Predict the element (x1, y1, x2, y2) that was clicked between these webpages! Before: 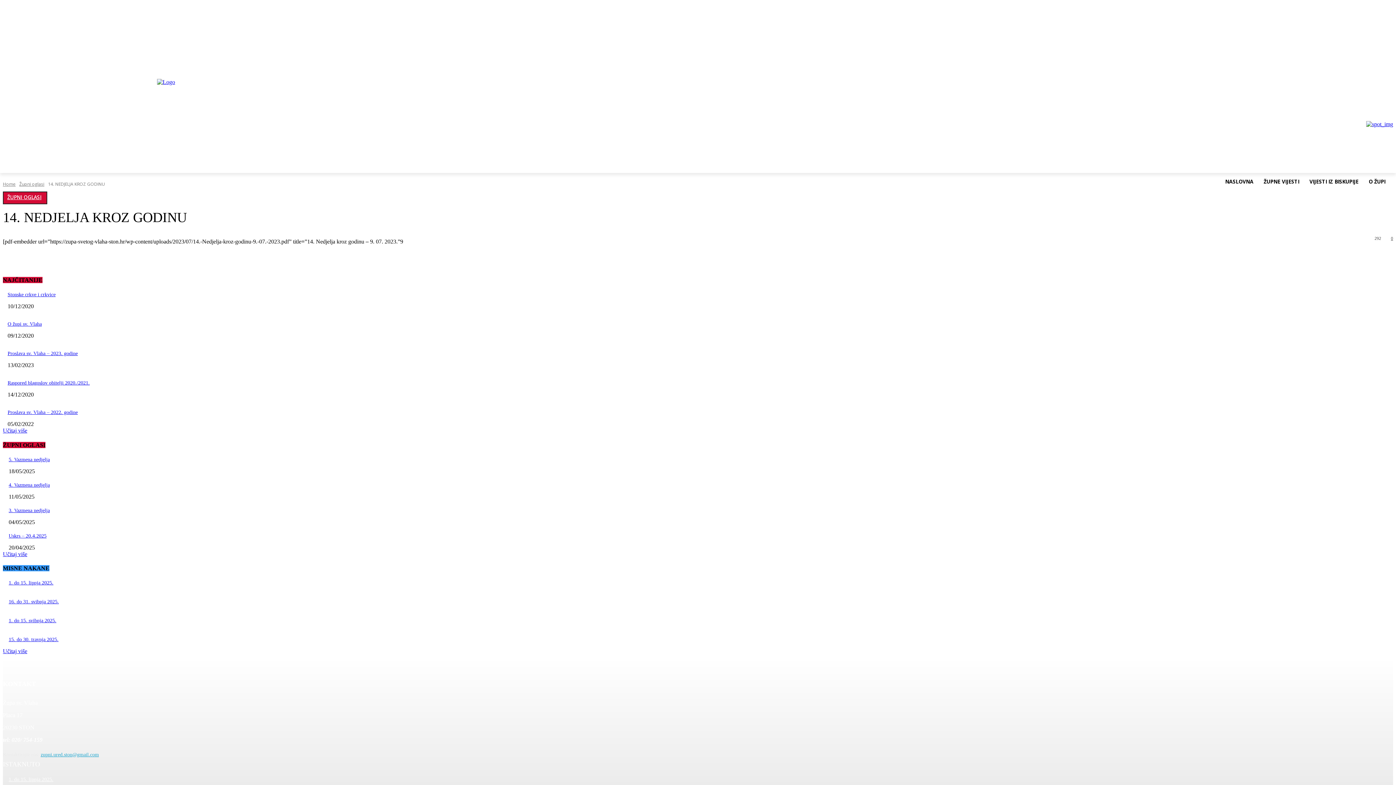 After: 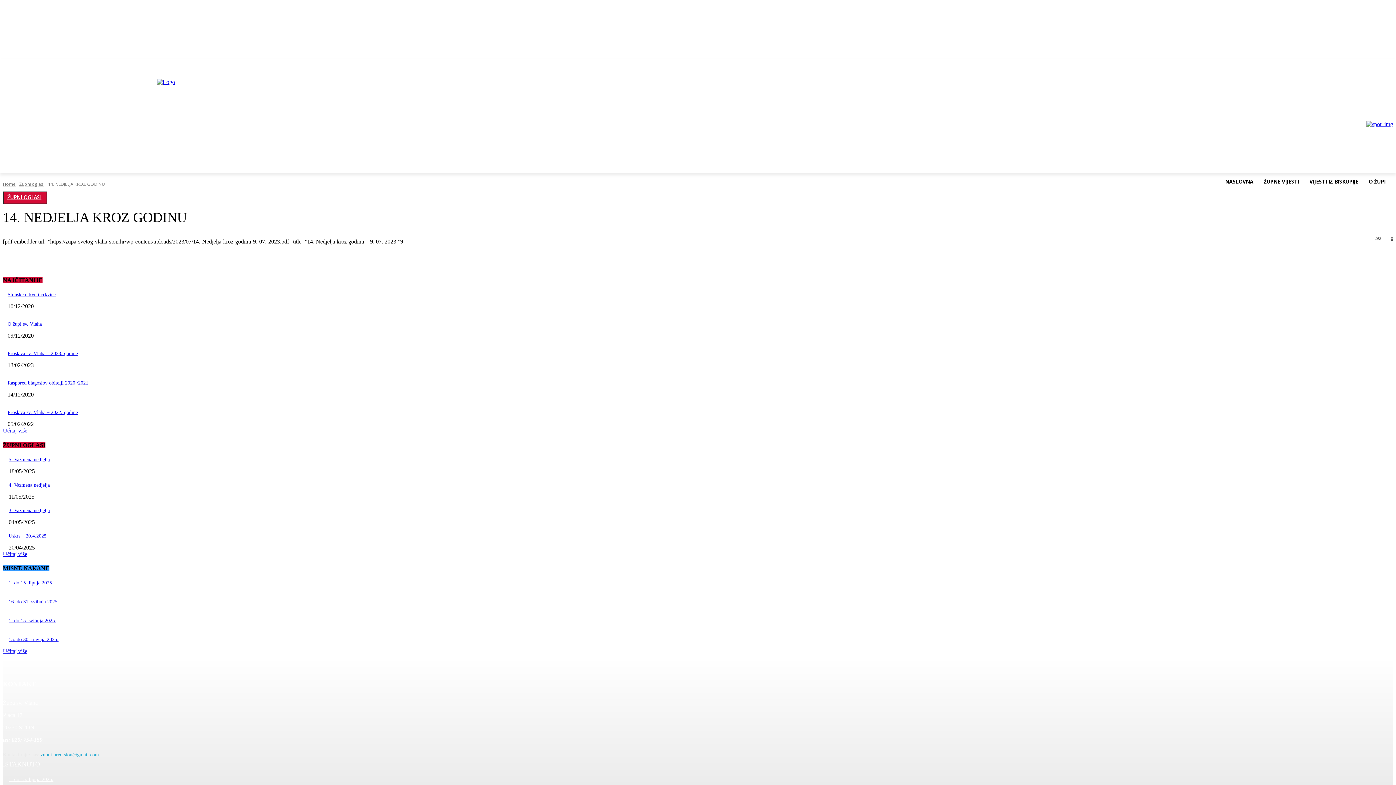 Action: bbox: (1354, 59, 1363, 67)